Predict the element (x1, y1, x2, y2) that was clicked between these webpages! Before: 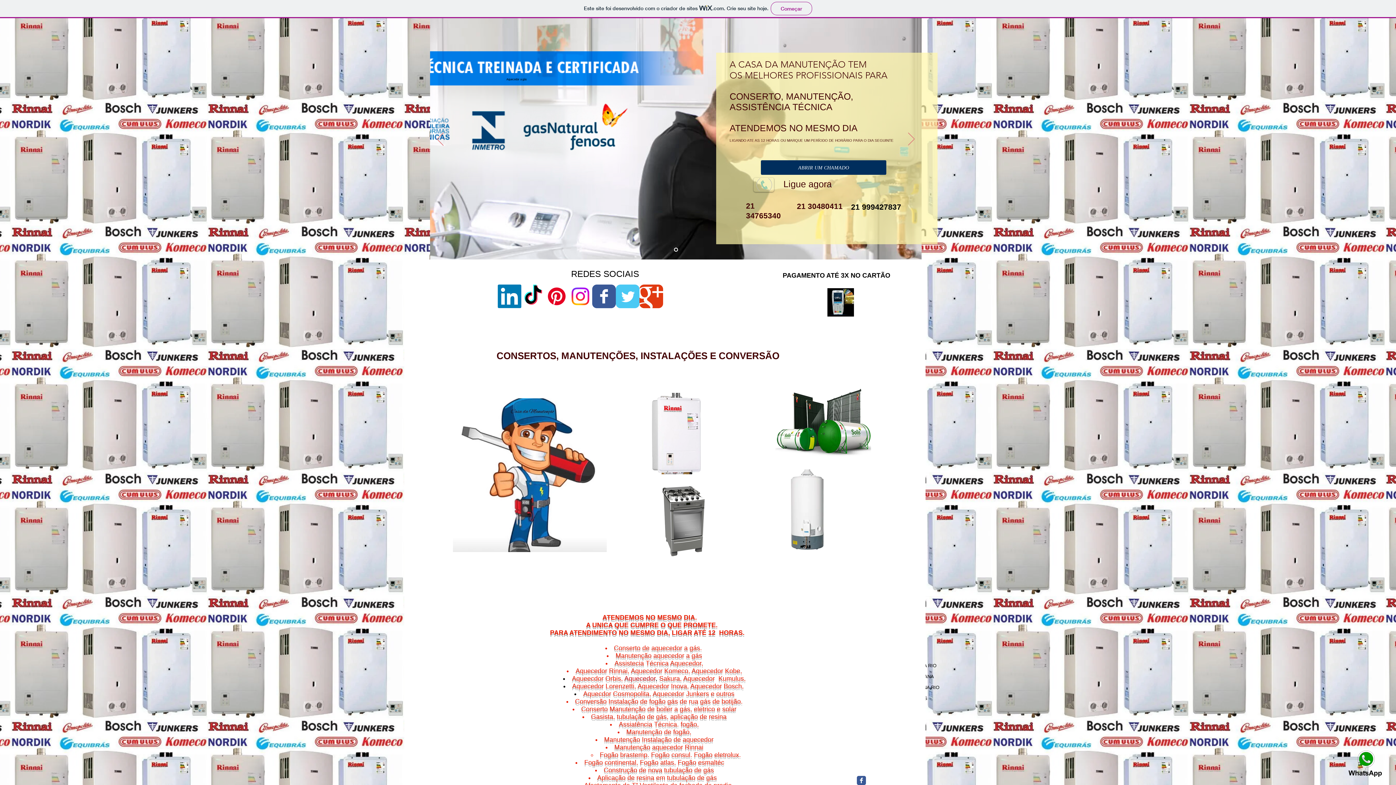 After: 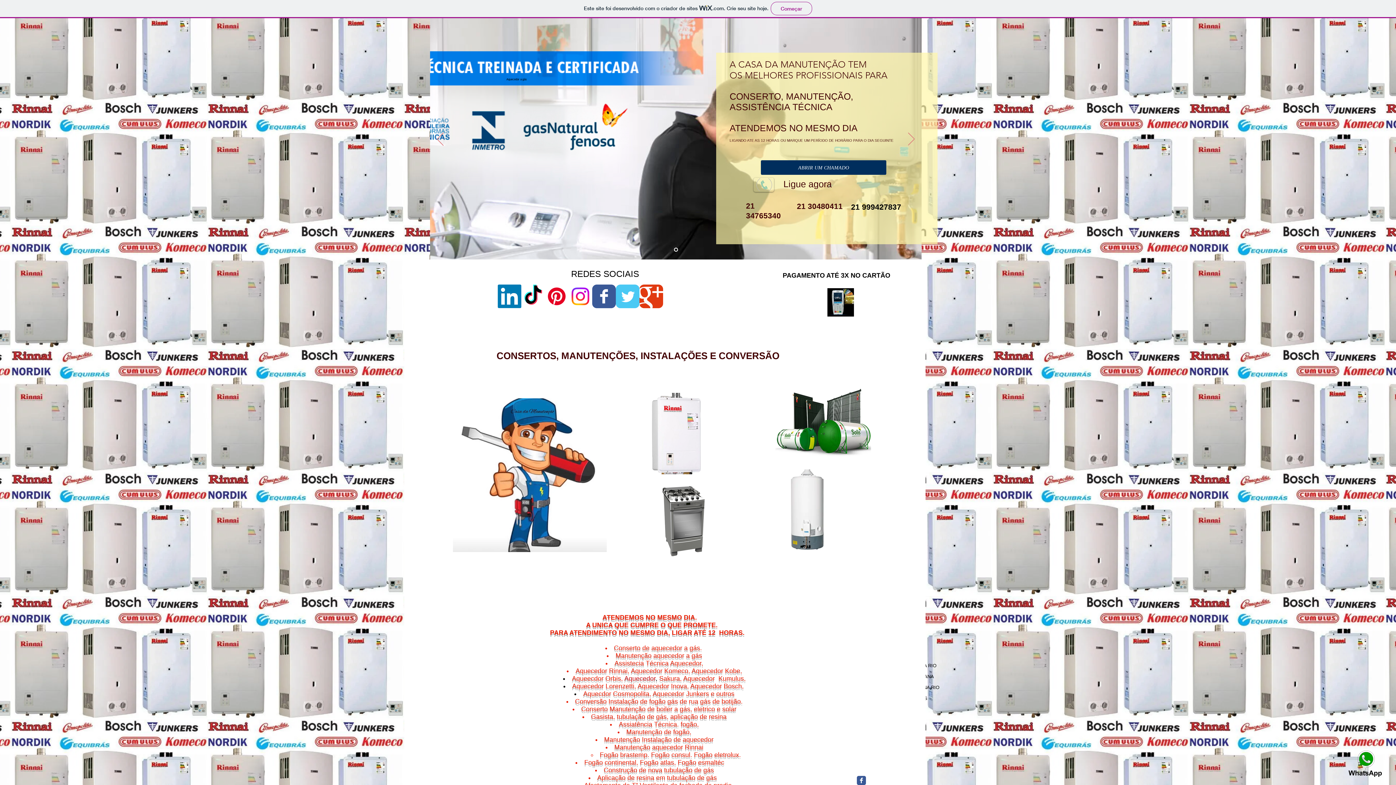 Action: bbox: (794, 202, 842, 210) label:  21 30480411